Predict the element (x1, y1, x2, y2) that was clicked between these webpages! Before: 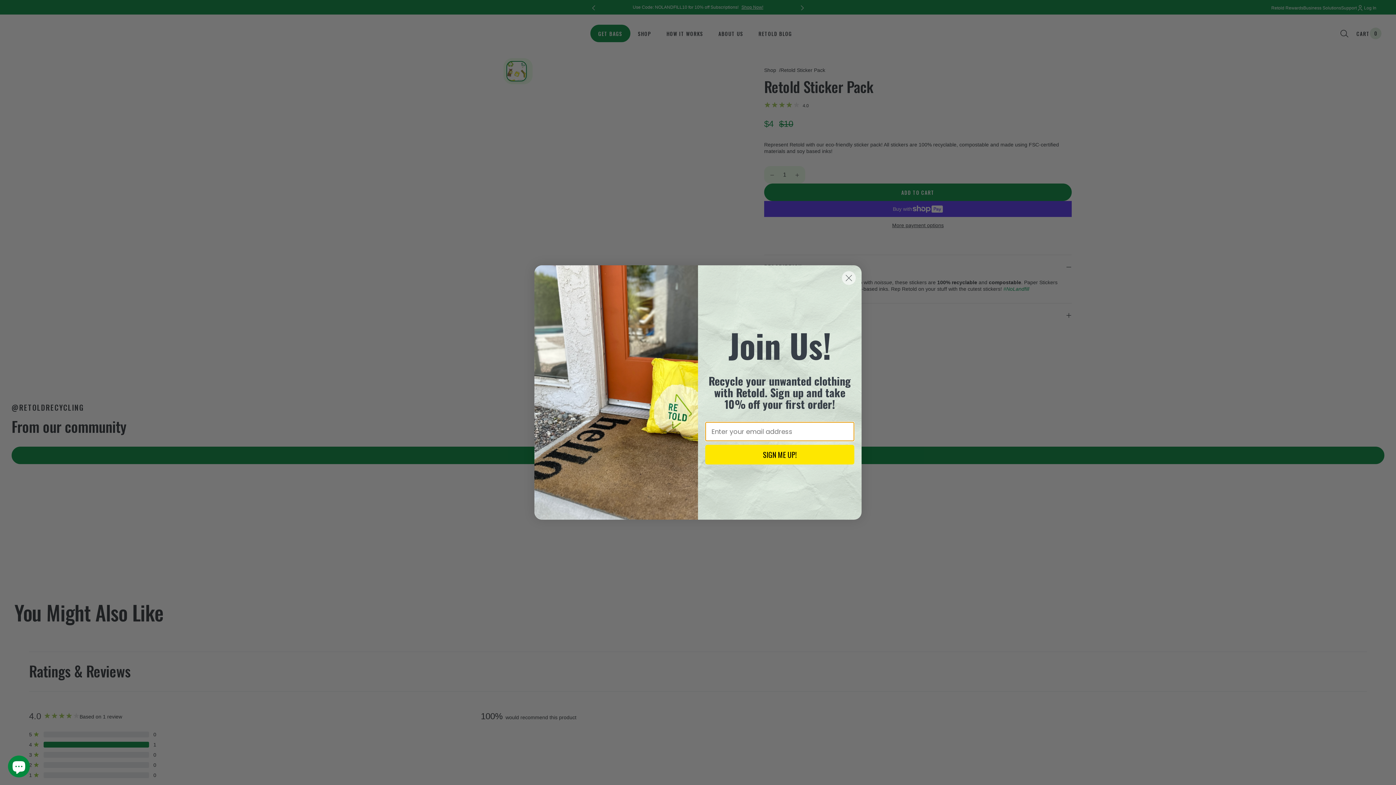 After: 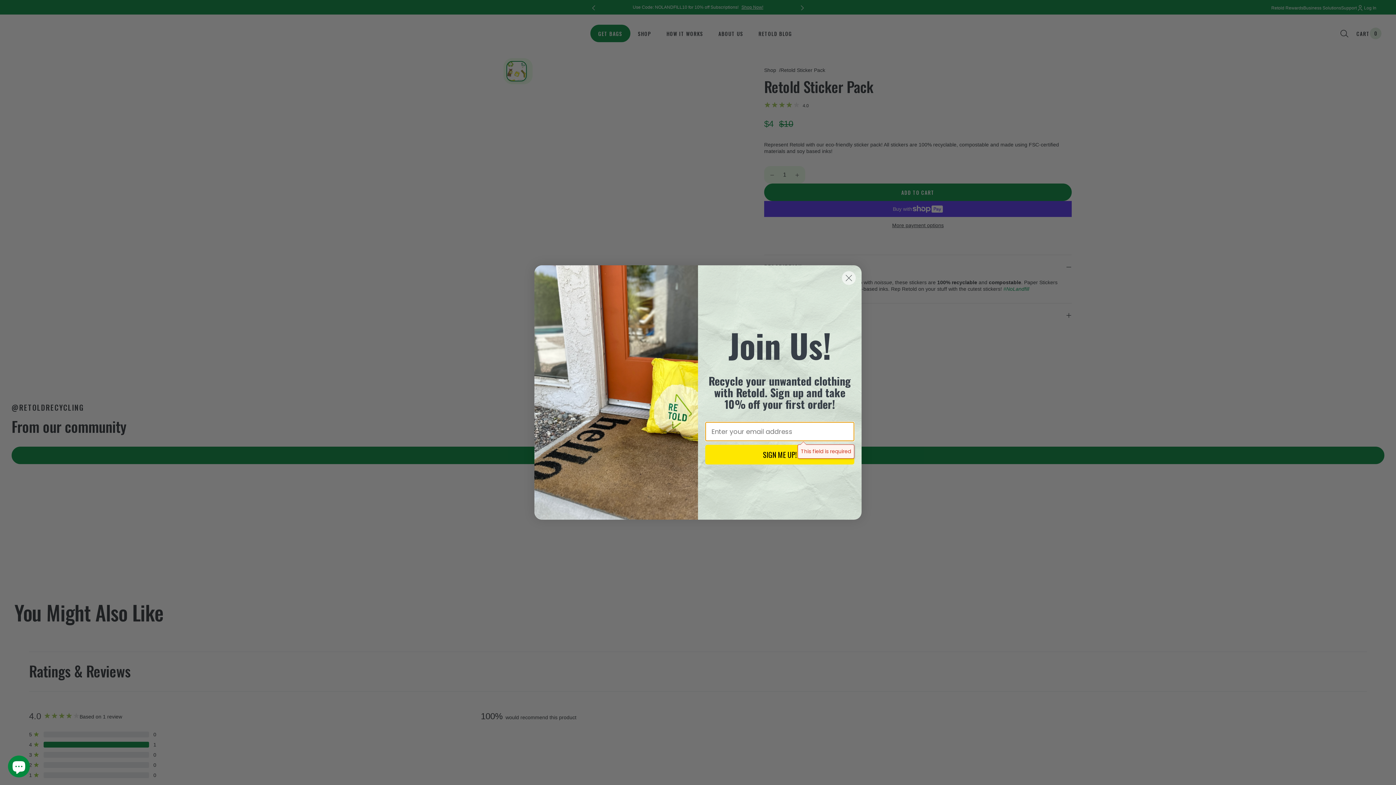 Action: label: SIGN ME UP! bbox: (705, 444, 854, 464)